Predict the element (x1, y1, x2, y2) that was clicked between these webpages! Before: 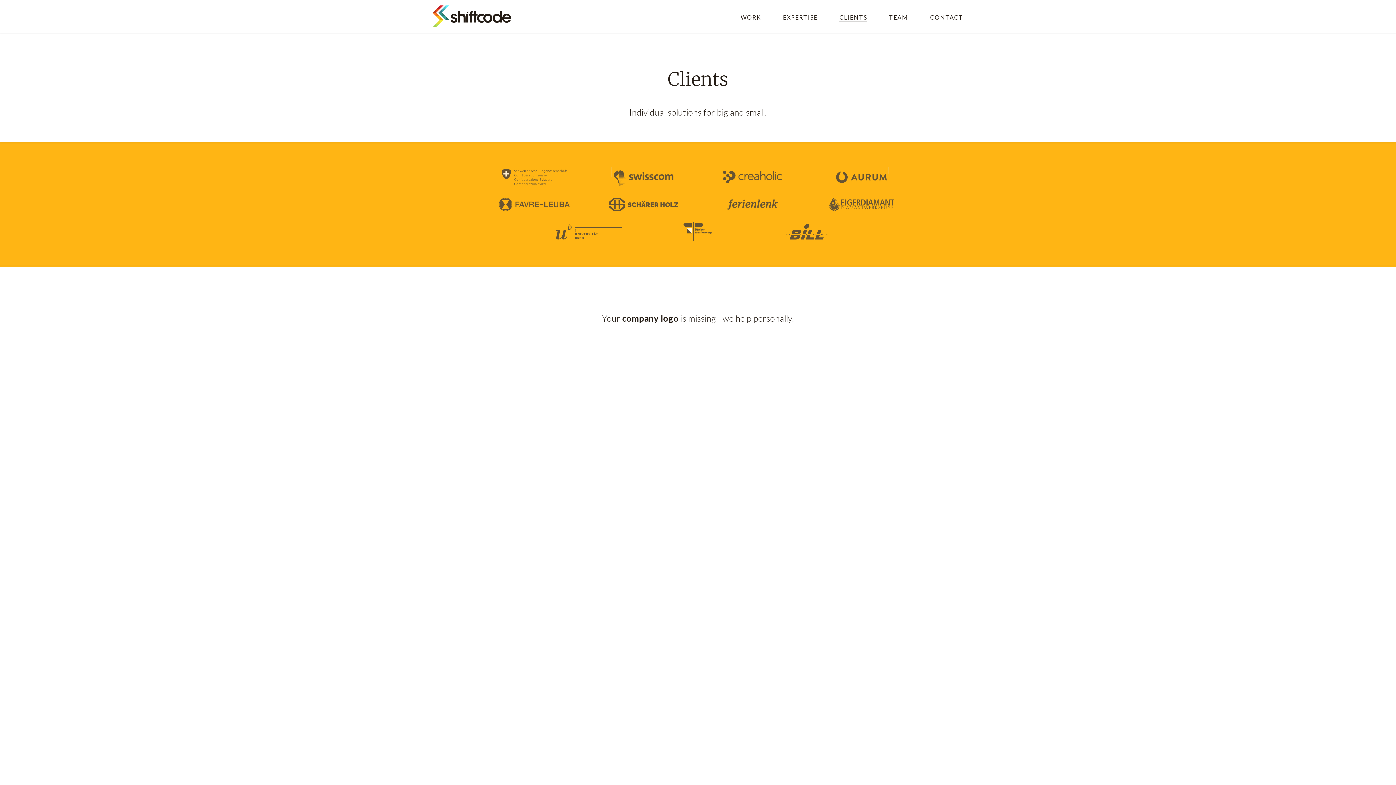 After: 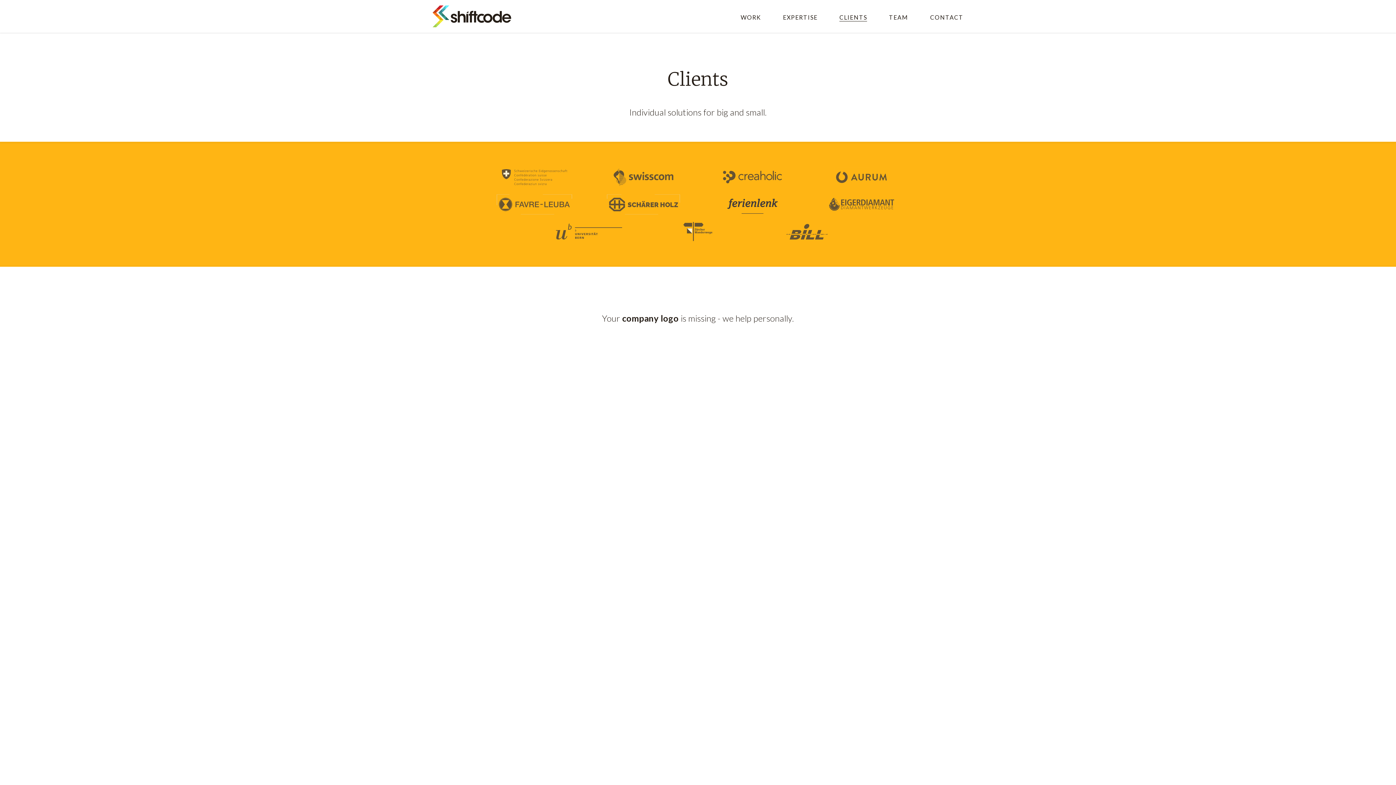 Action: bbox: (698, 190, 807, 218)